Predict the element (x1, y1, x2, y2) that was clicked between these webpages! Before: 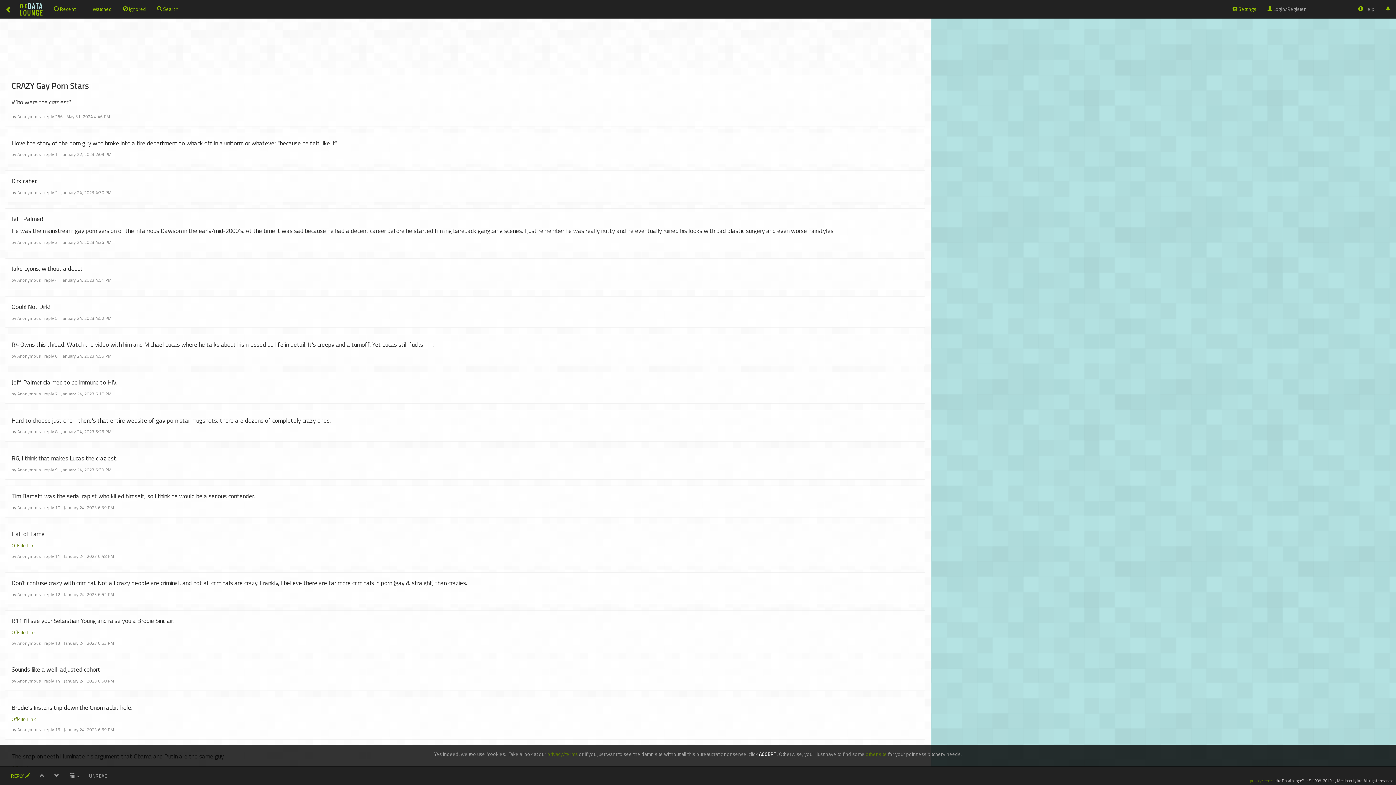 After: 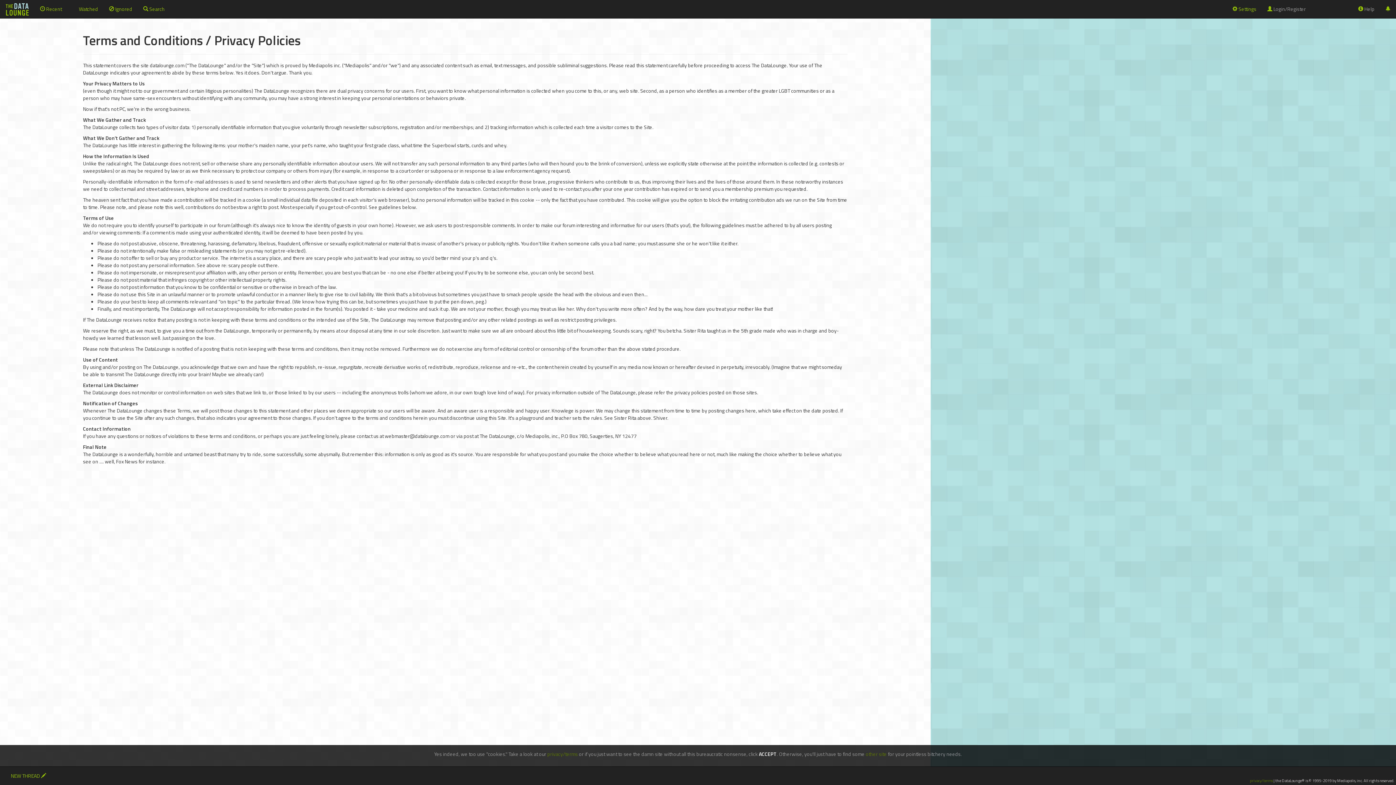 Action: bbox: (1250, 778, 1273, 784) label: privacy/terms